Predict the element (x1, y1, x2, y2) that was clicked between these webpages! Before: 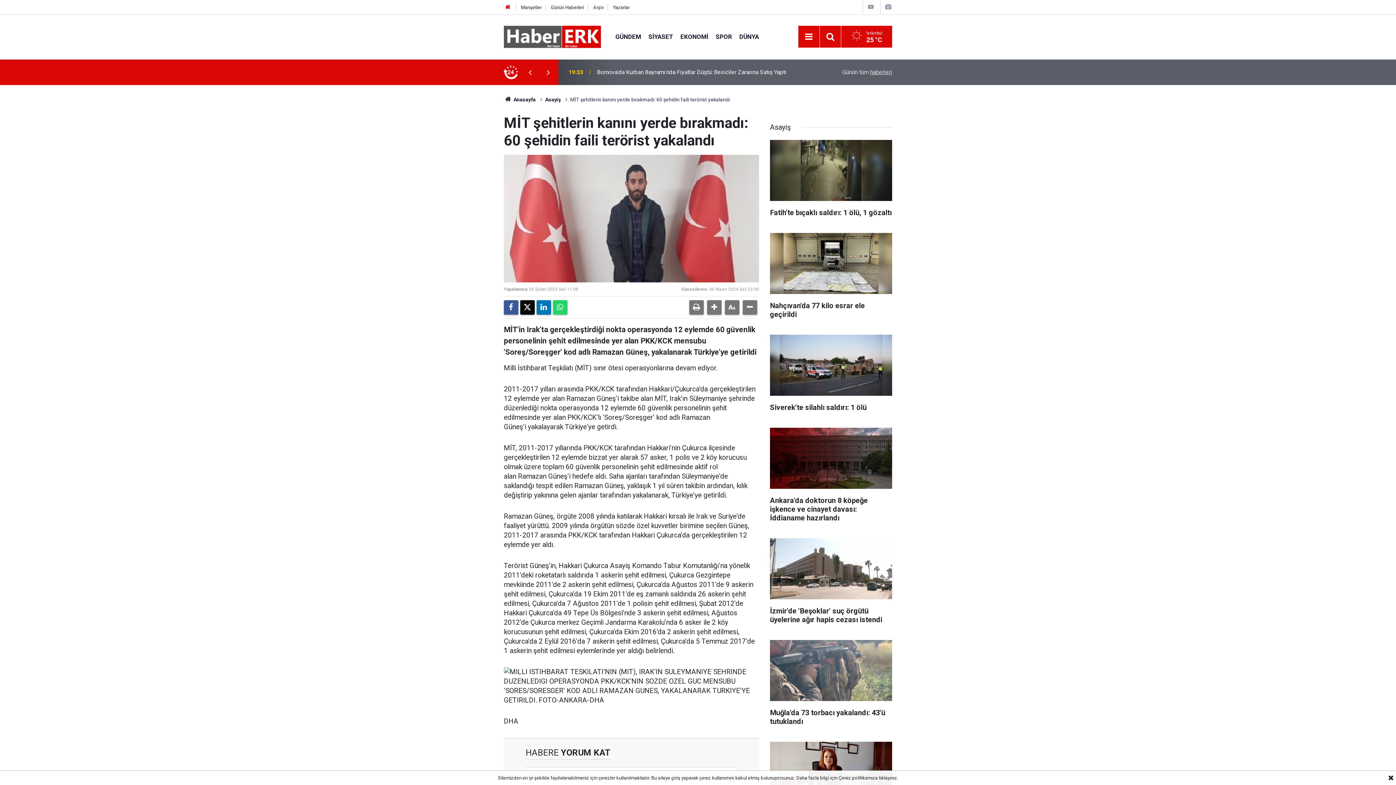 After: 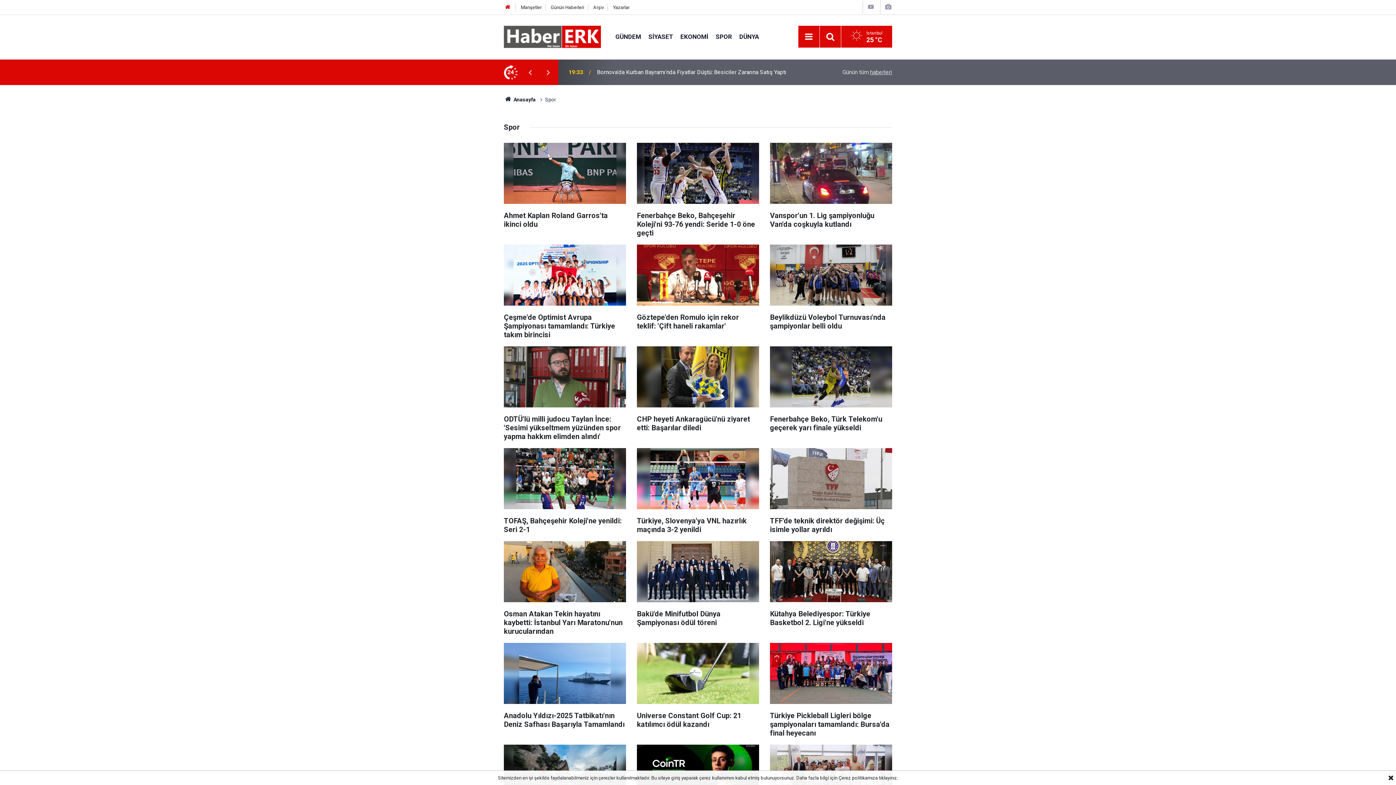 Action: bbox: (712, 32, 735, 40) label: SPOR